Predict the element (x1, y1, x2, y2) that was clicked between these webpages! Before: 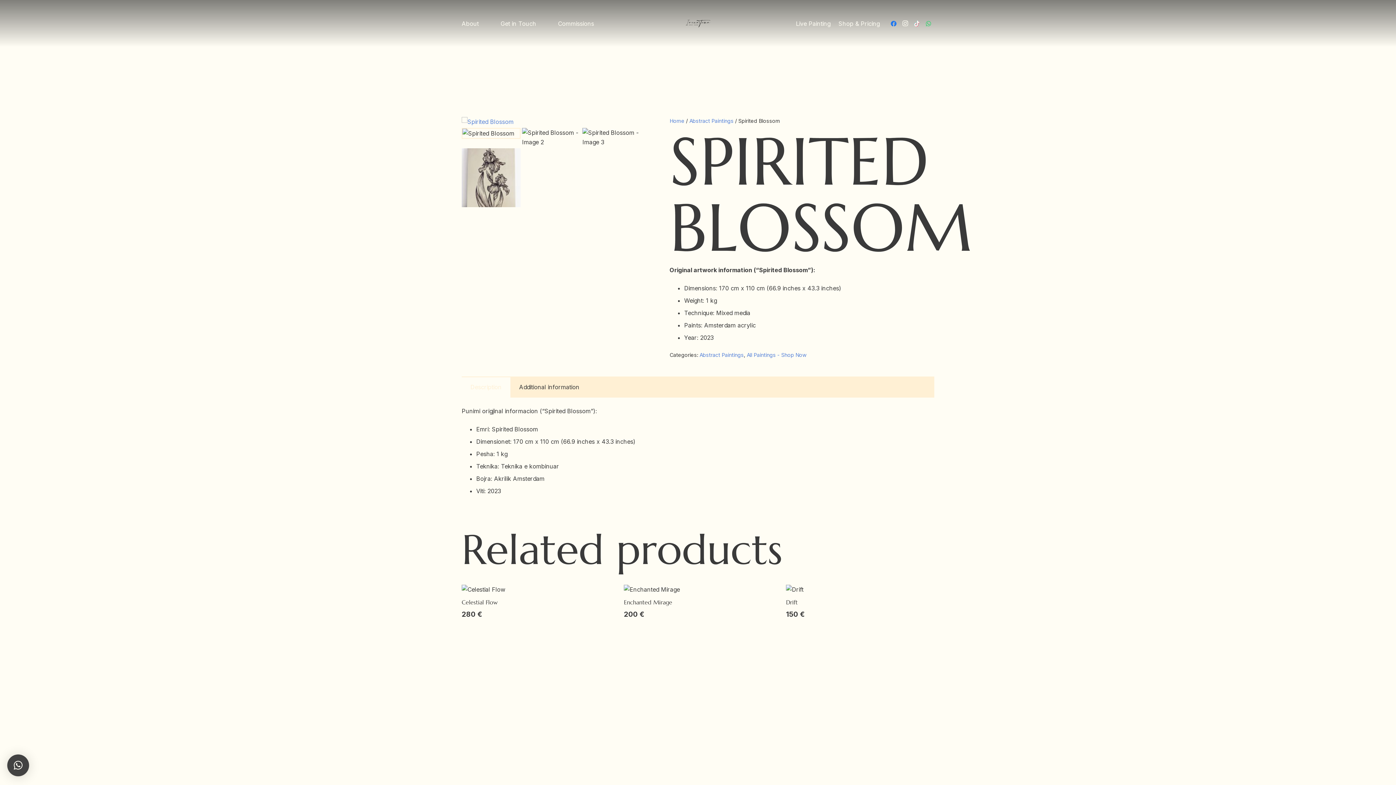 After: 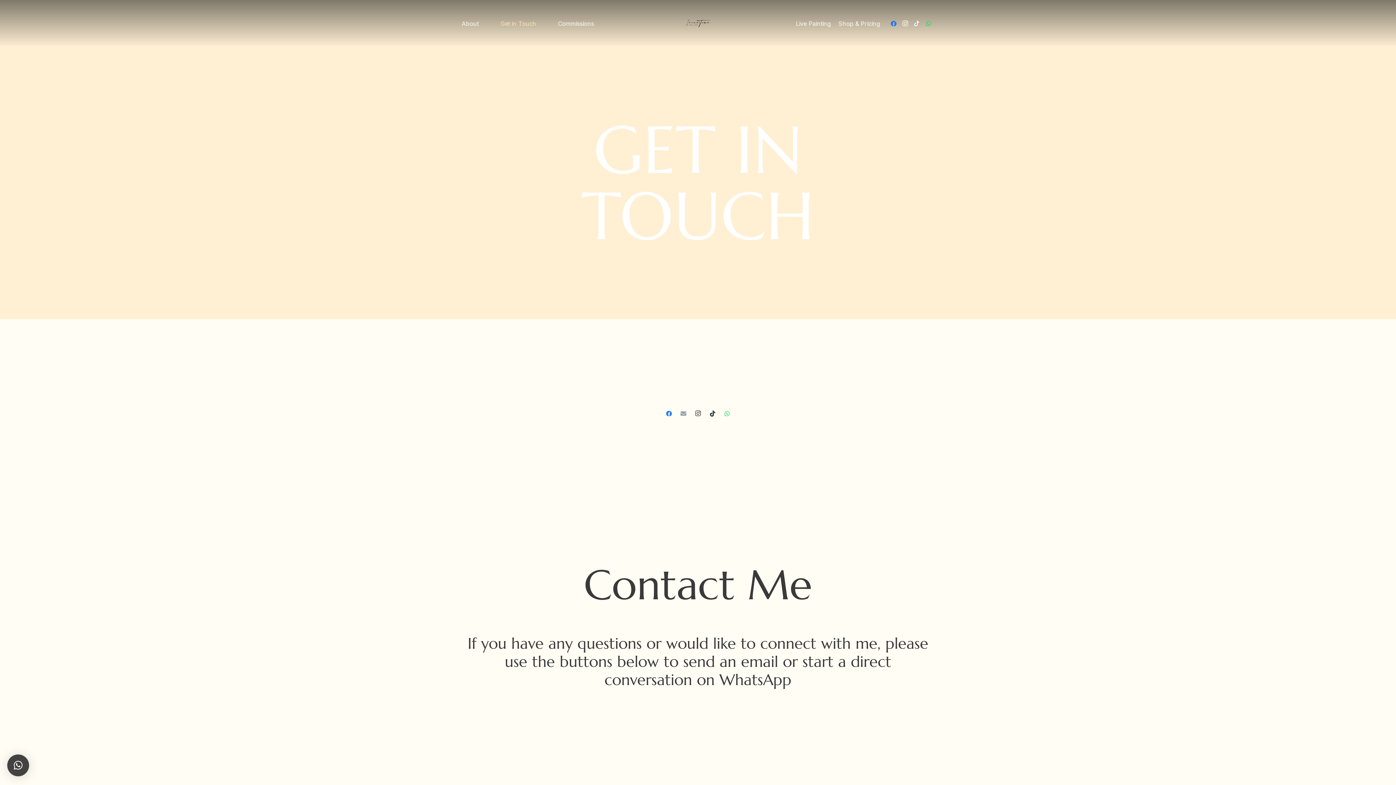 Action: bbox: (489, 14, 547, 32) label: Get in Touch